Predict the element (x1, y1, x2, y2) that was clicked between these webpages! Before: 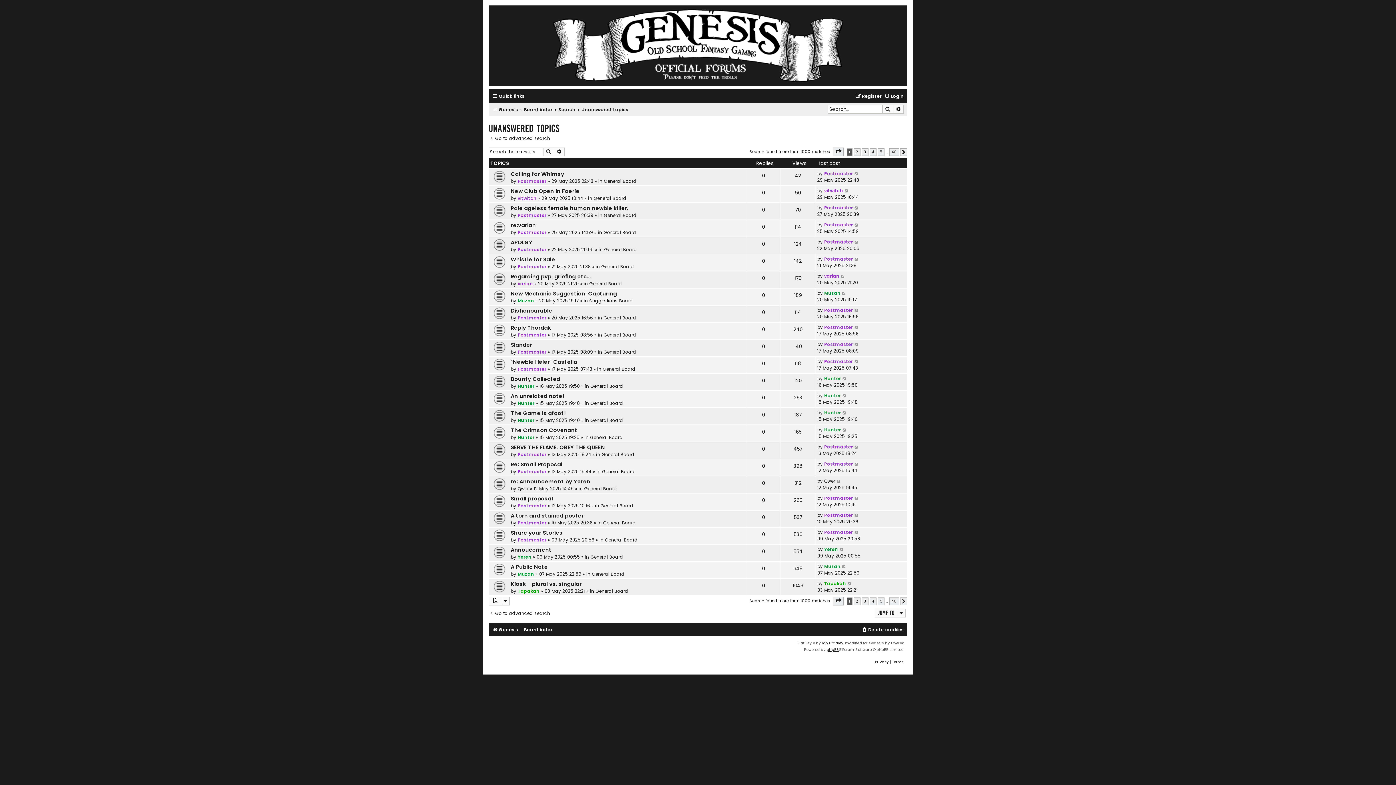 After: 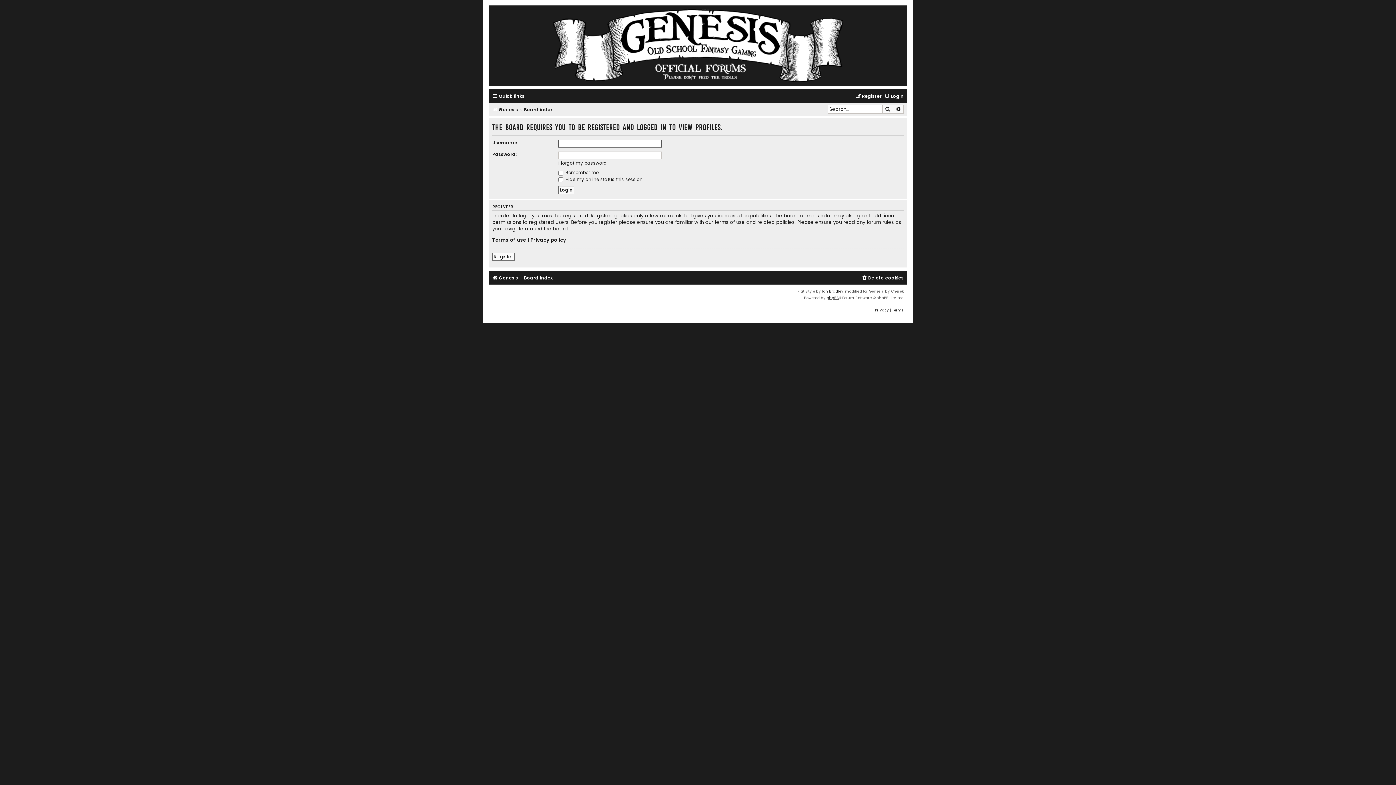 Action: label: Postmaster bbox: (824, 307, 853, 313)